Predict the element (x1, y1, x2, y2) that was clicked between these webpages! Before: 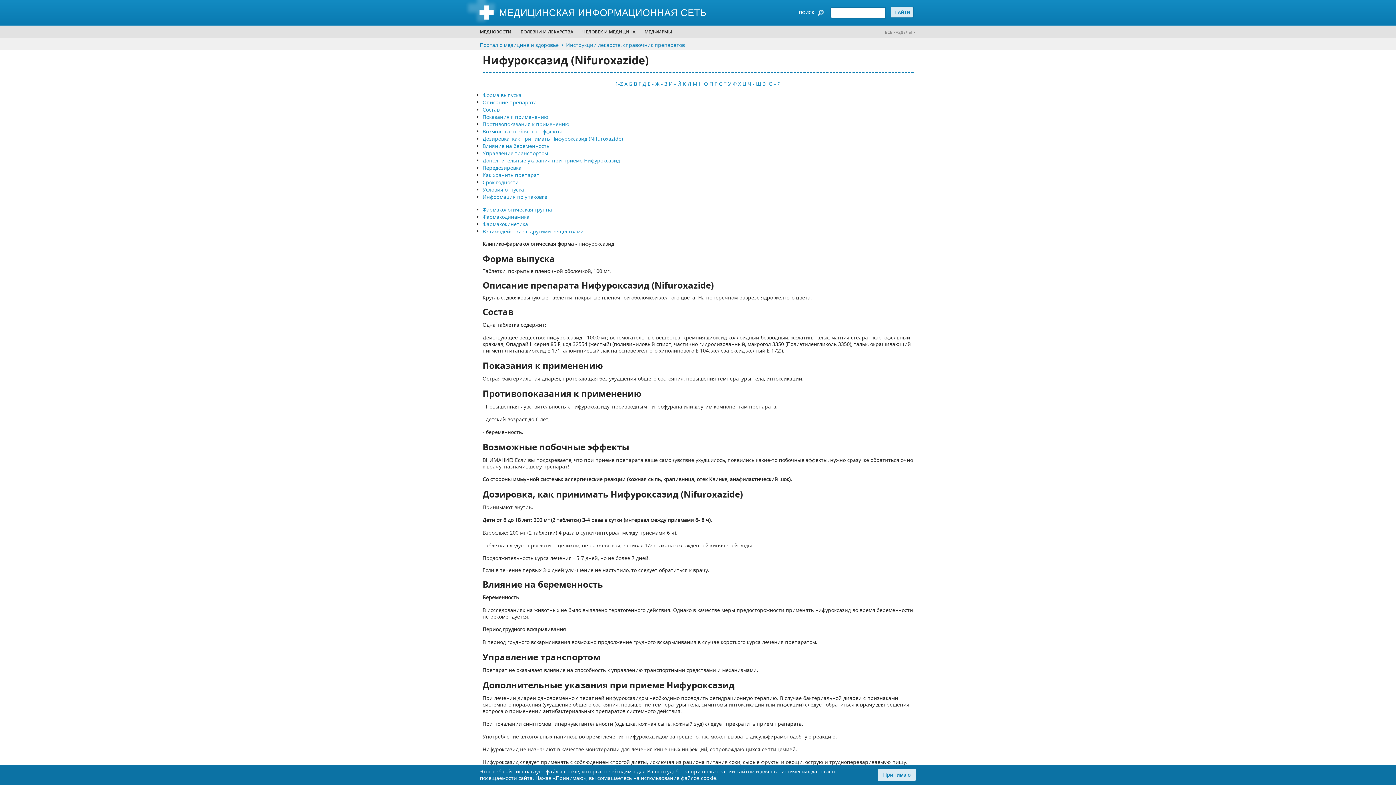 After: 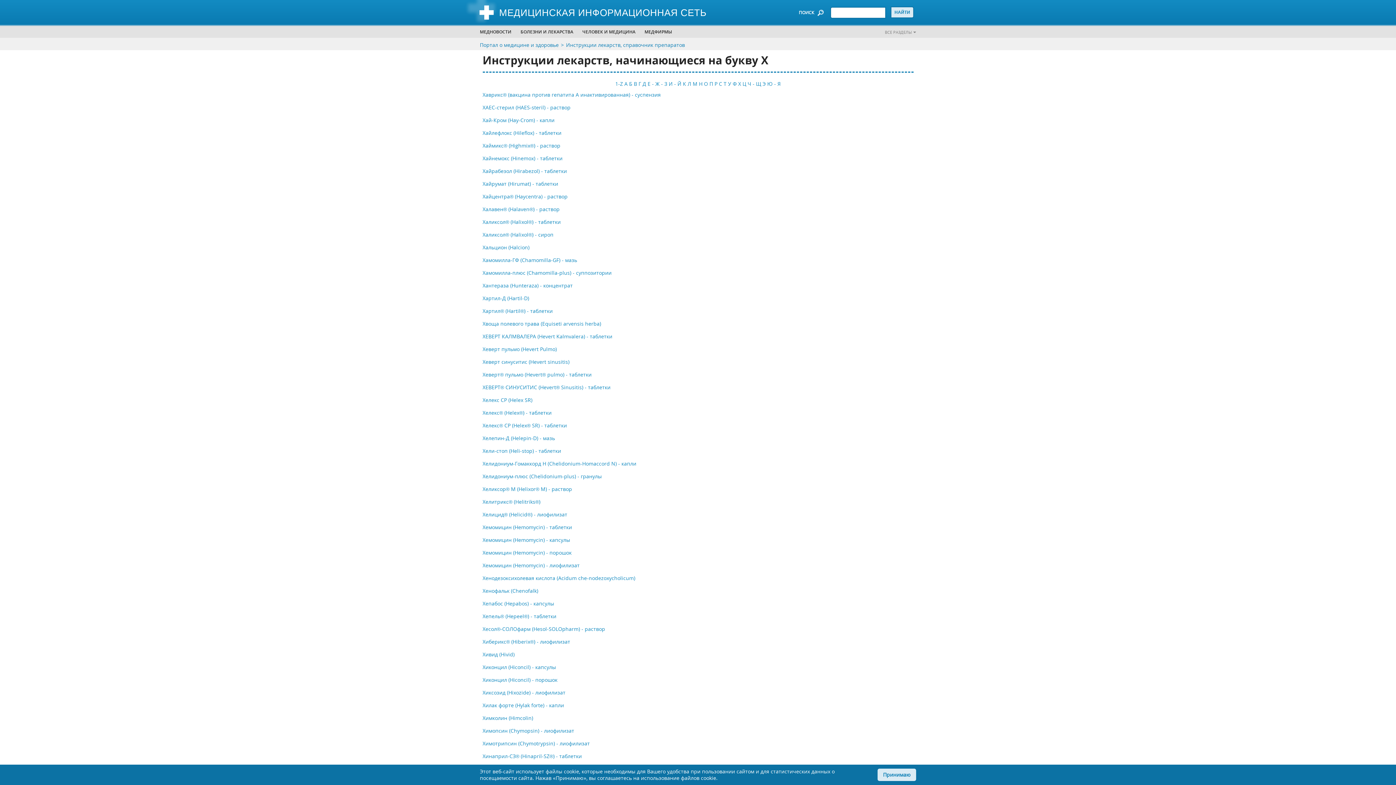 Action: bbox: (738, 80, 741, 87) label: Х